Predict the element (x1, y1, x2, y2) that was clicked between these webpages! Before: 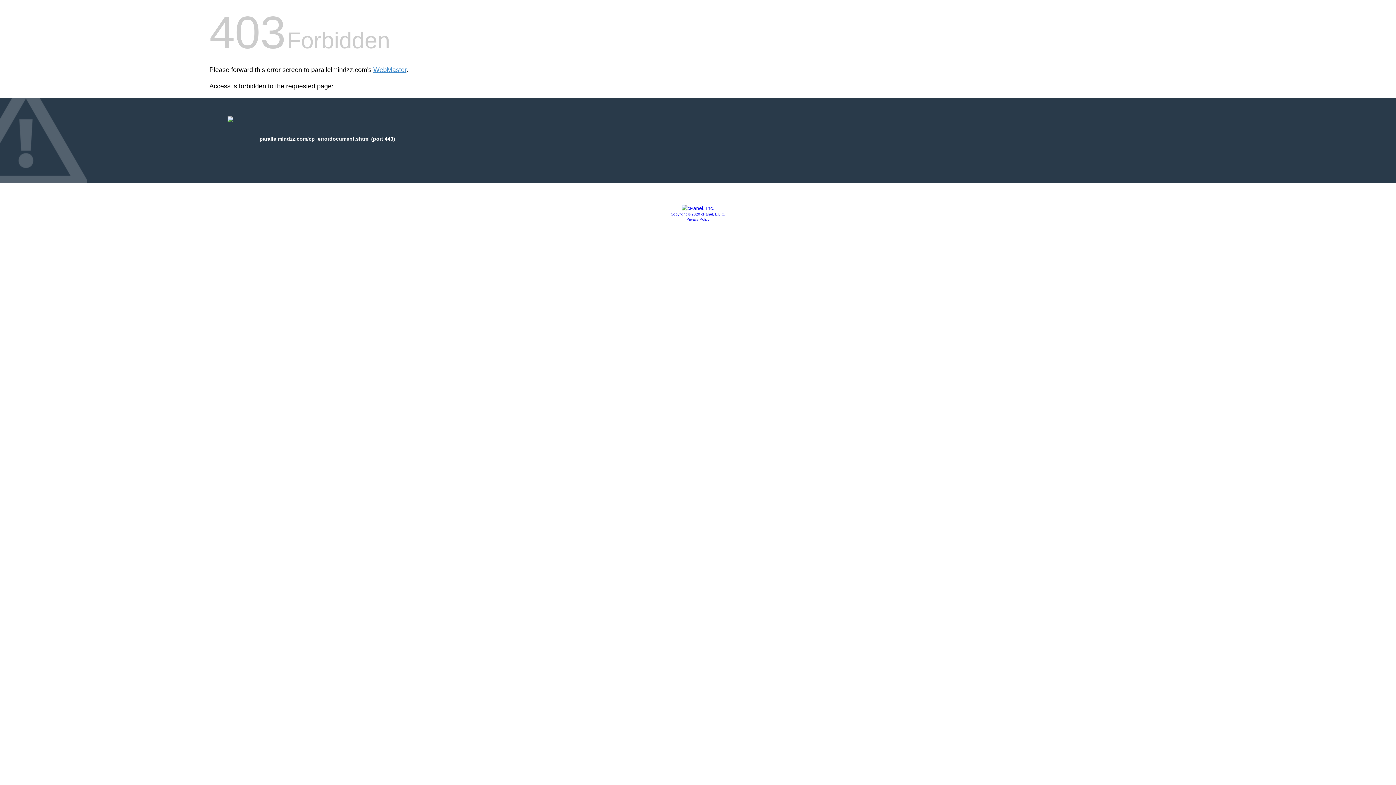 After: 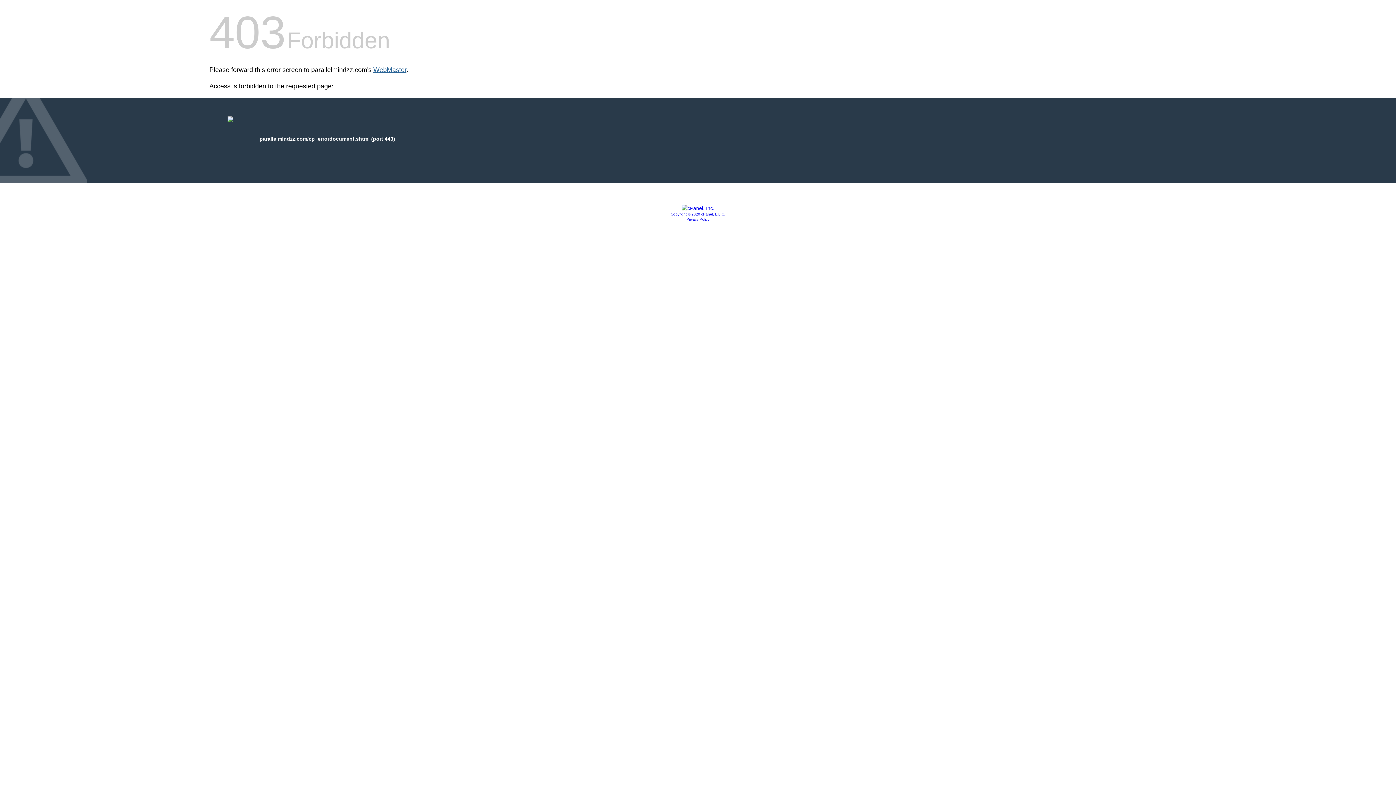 Action: label: WebMaster bbox: (373, 66, 406, 73)